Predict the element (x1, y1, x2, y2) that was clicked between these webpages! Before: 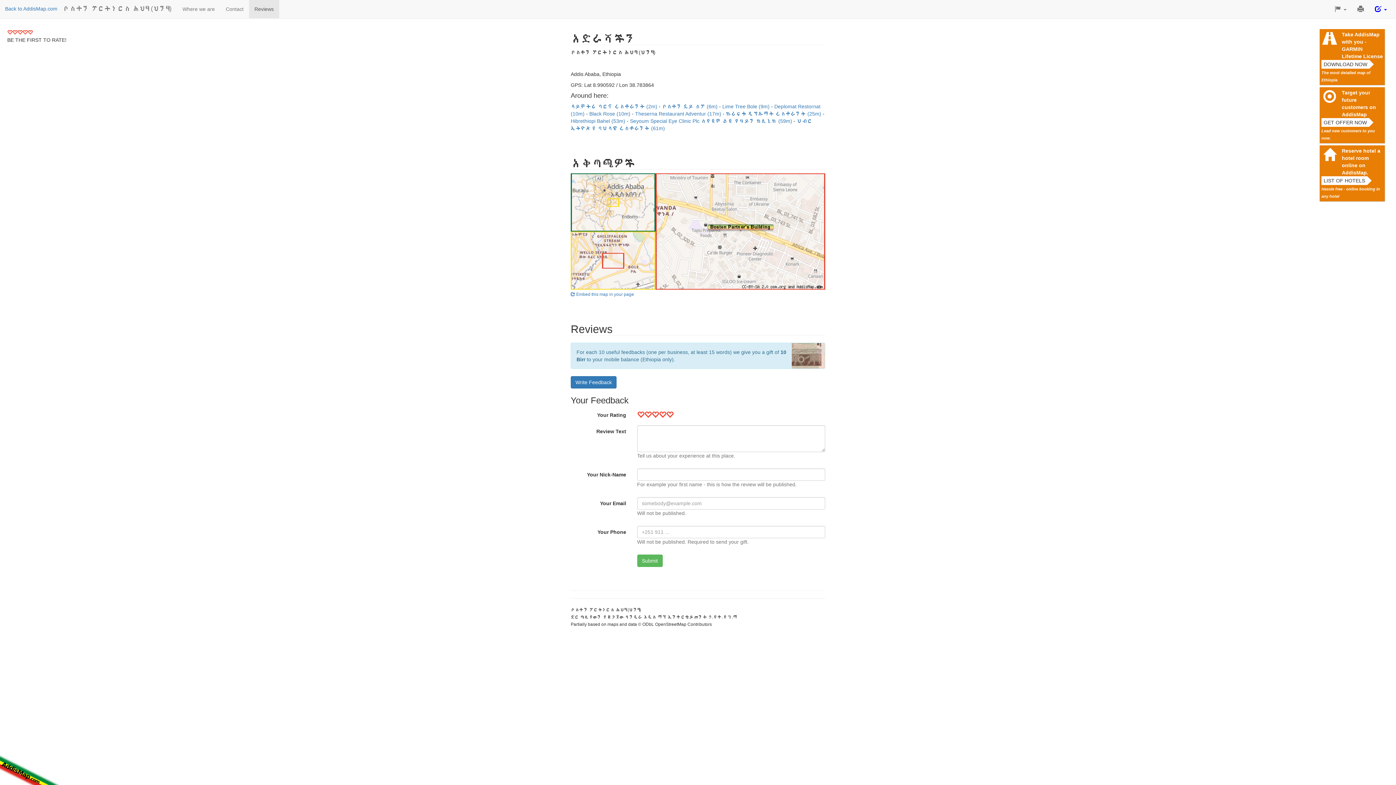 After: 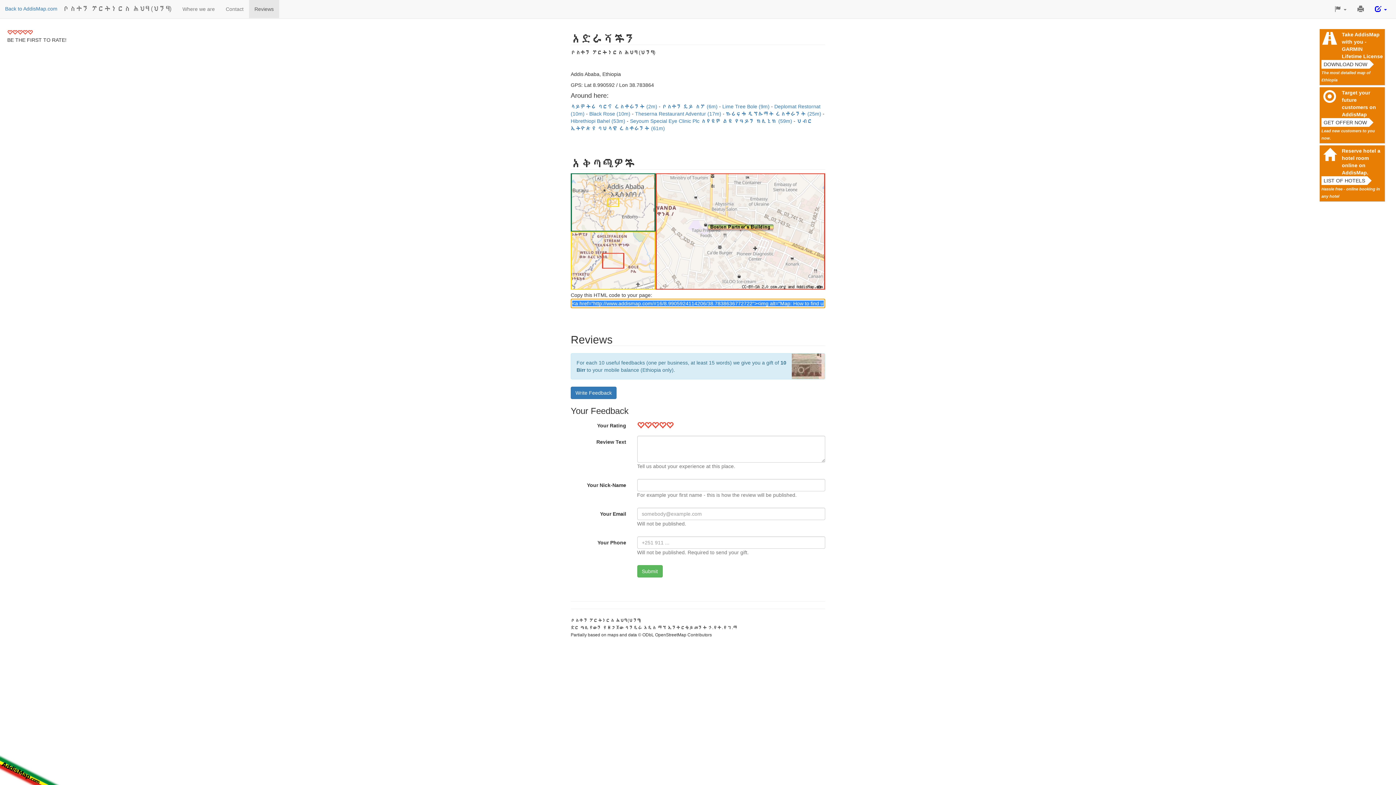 Action: label:  Embed this map in your page bbox: (570, 289, 825, 297)